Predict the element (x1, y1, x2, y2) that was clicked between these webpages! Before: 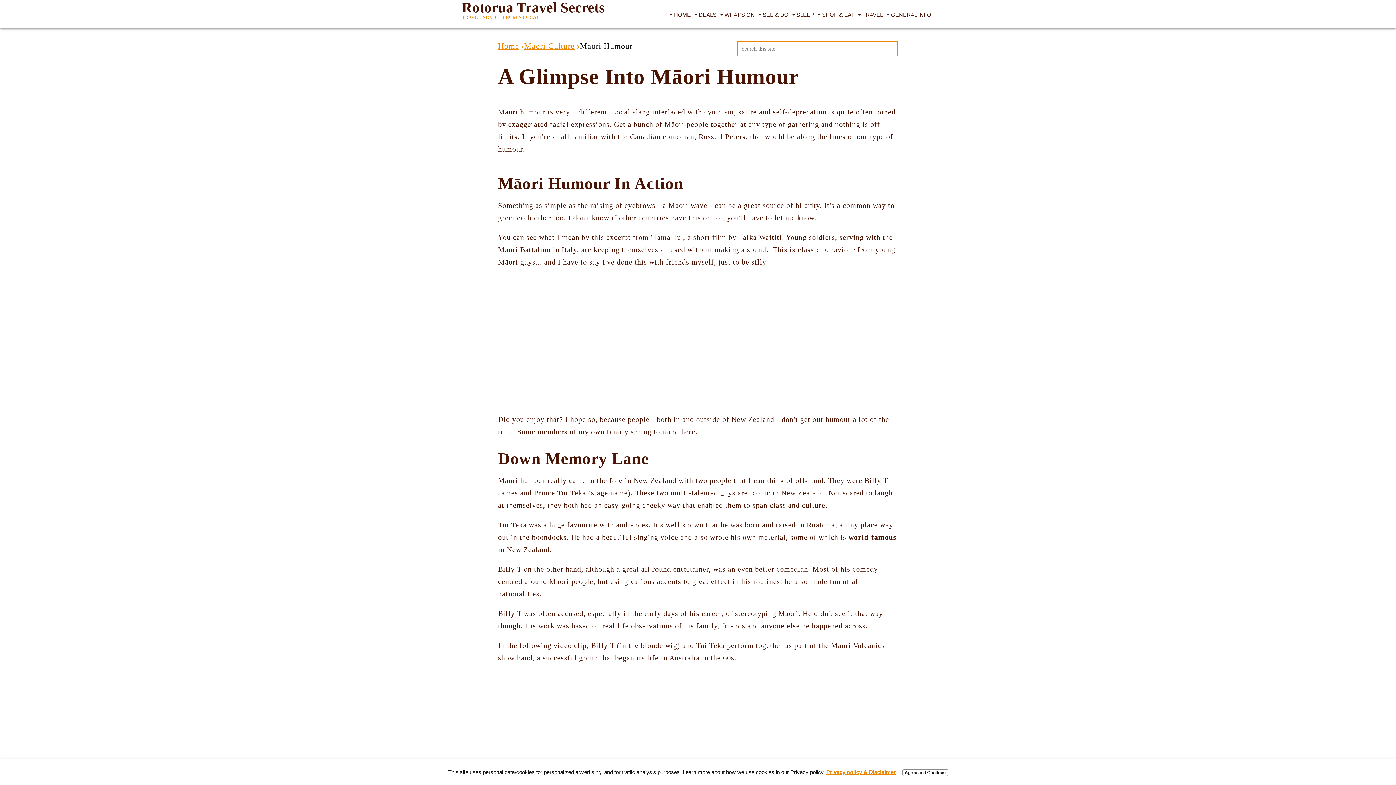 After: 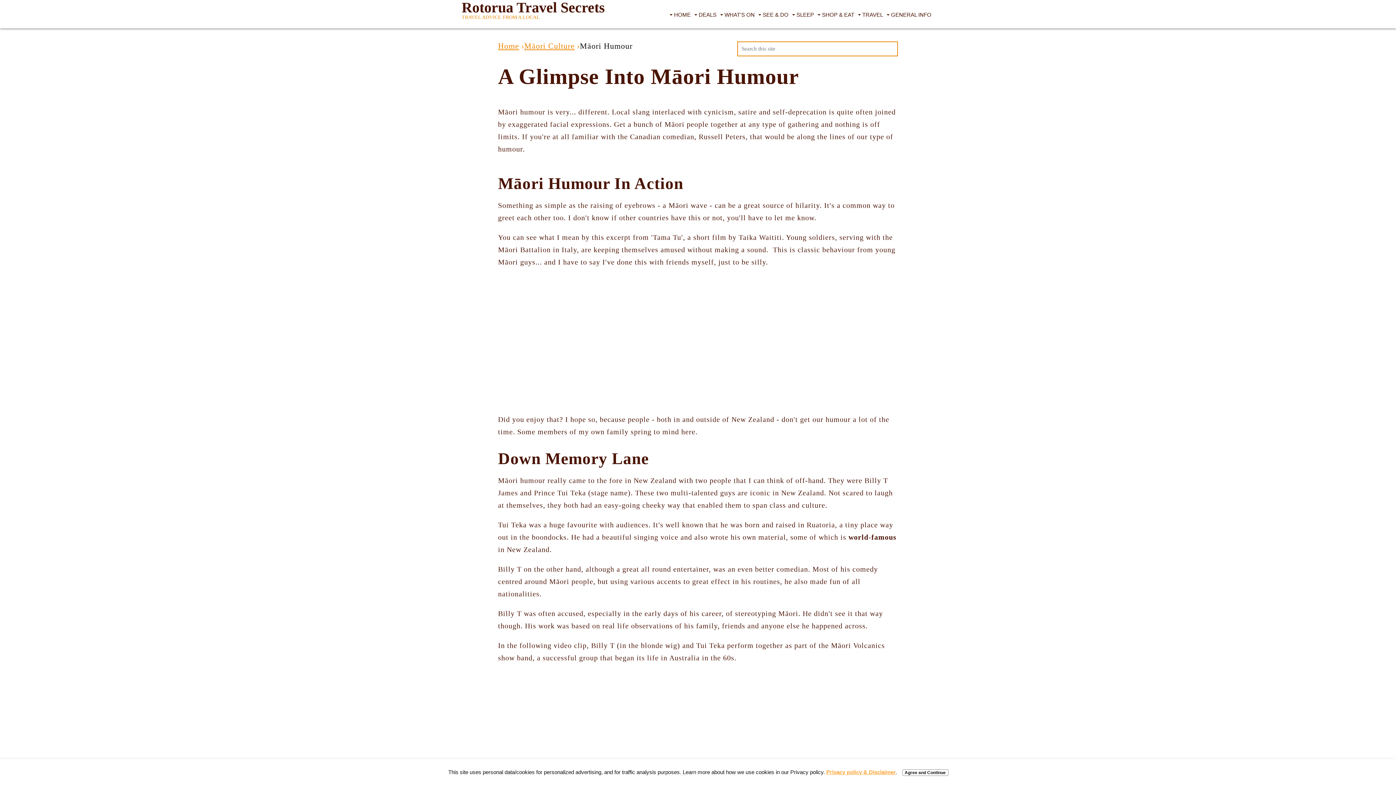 Action: bbox: (826, 769, 896, 775) label: Privacy policy & Disclaimer